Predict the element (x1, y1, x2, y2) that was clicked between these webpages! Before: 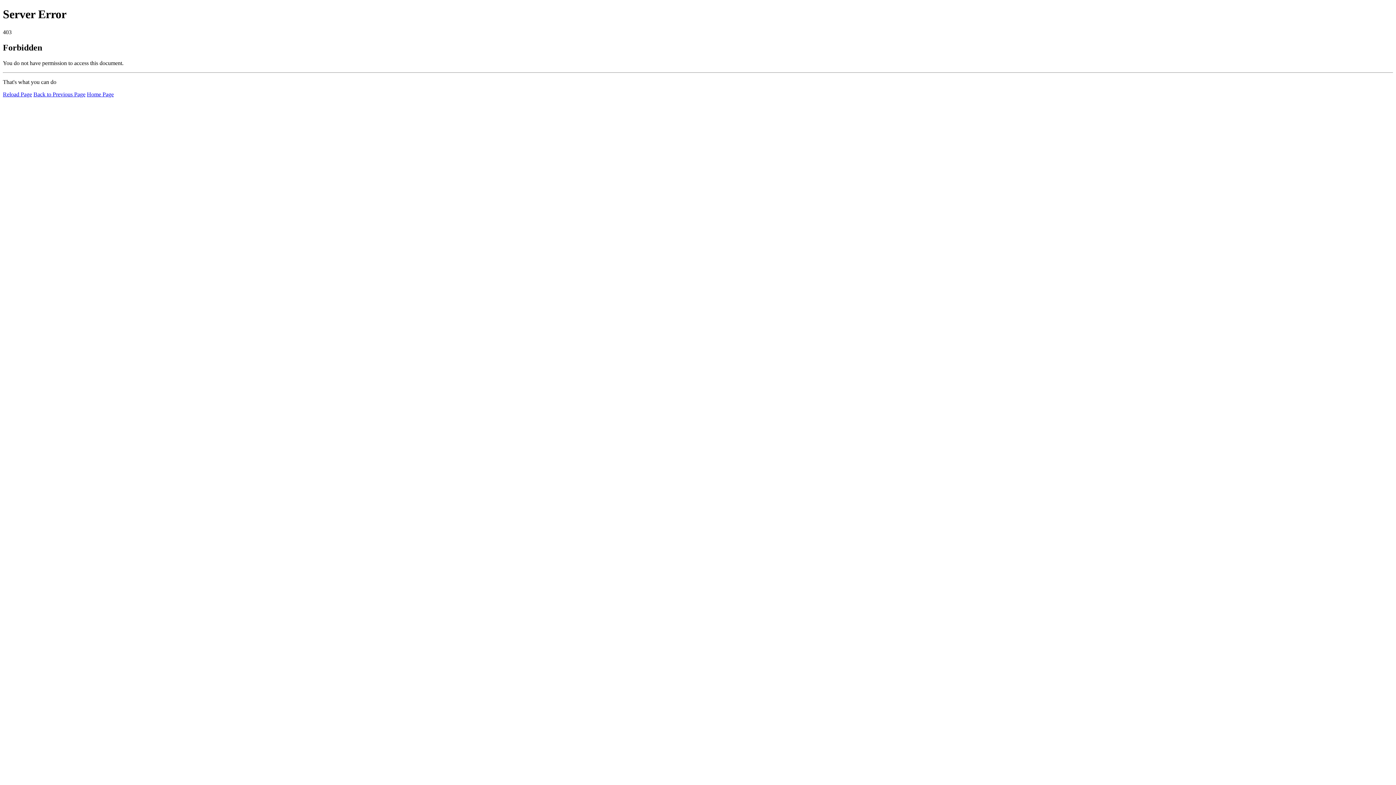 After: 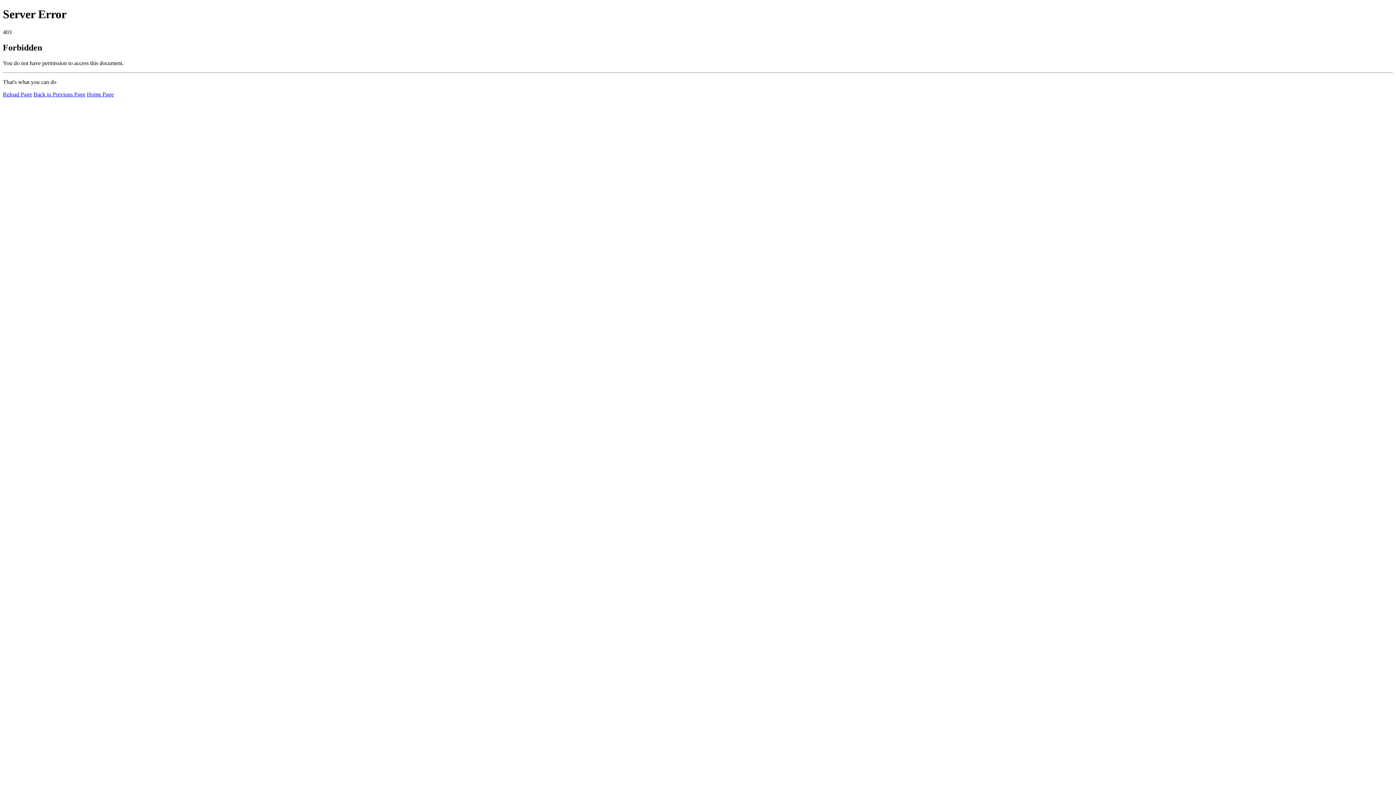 Action: bbox: (86, 91, 113, 97) label: Home Page